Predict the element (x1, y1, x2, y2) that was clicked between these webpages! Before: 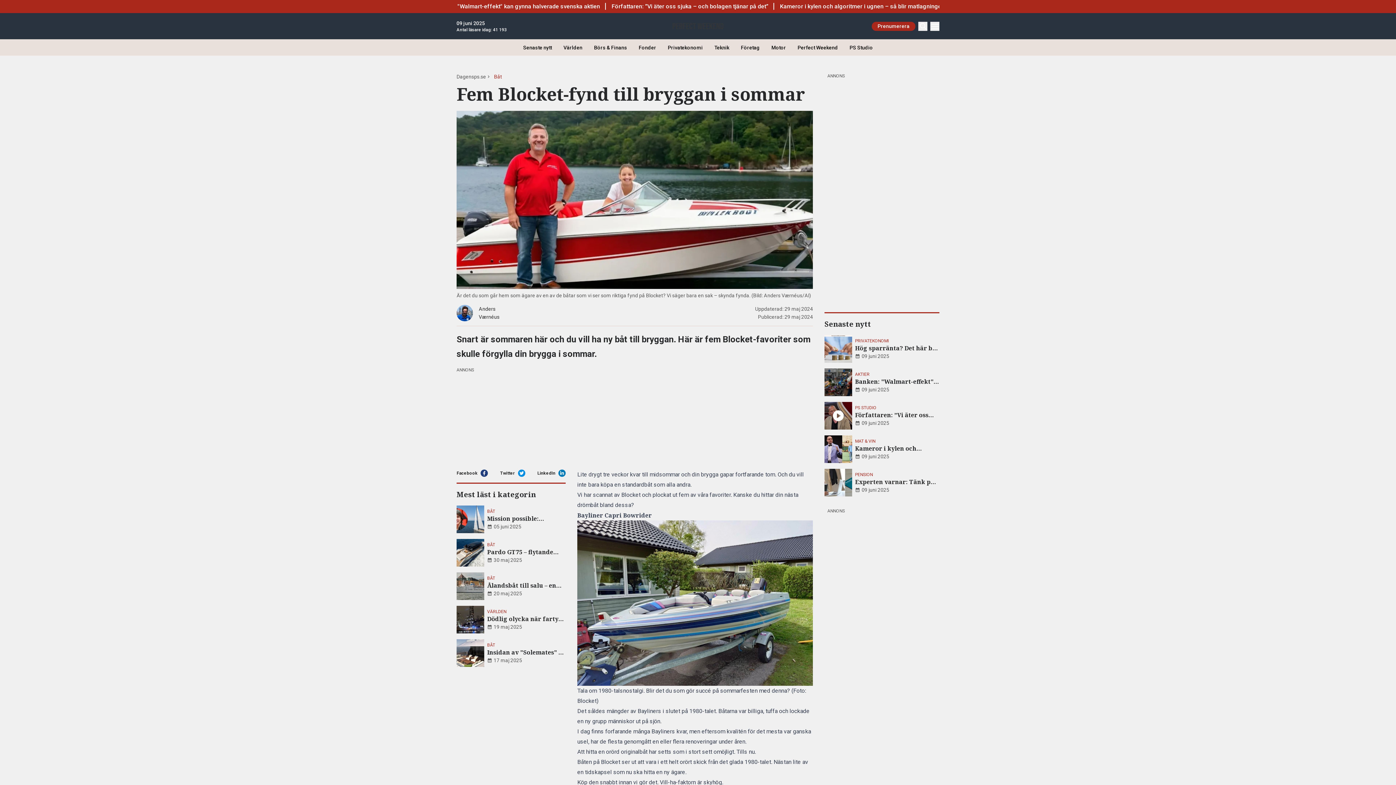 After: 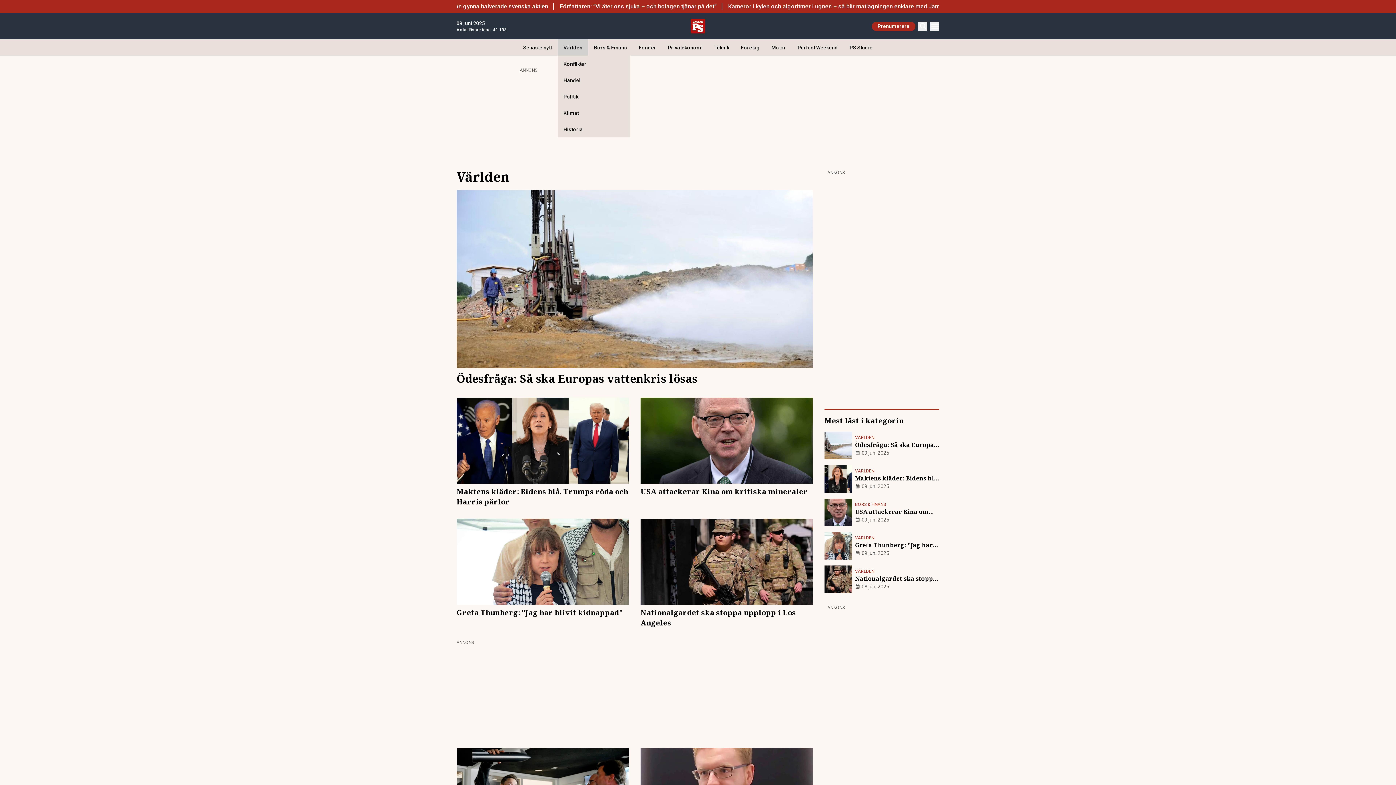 Action: label: Världen bbox: (557, 39, 588, 55)